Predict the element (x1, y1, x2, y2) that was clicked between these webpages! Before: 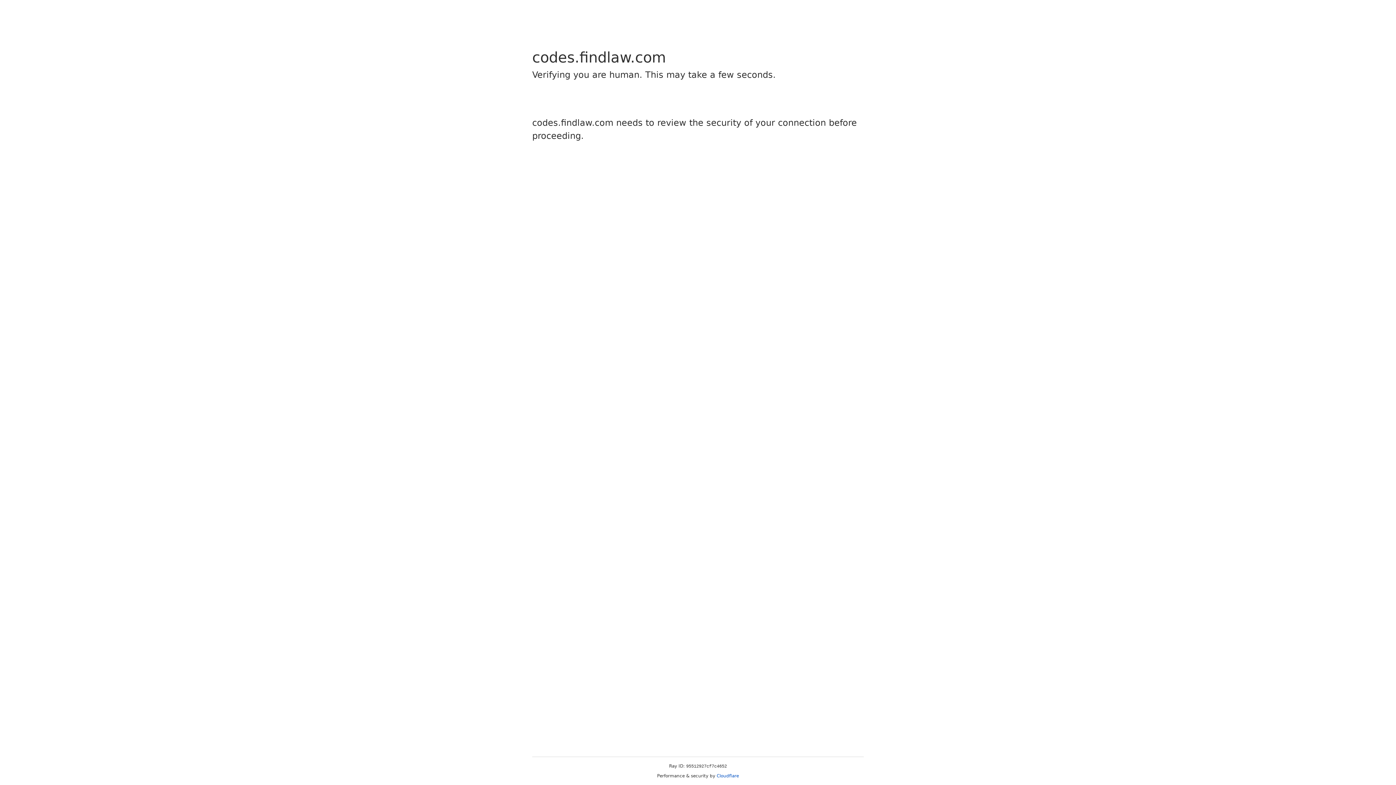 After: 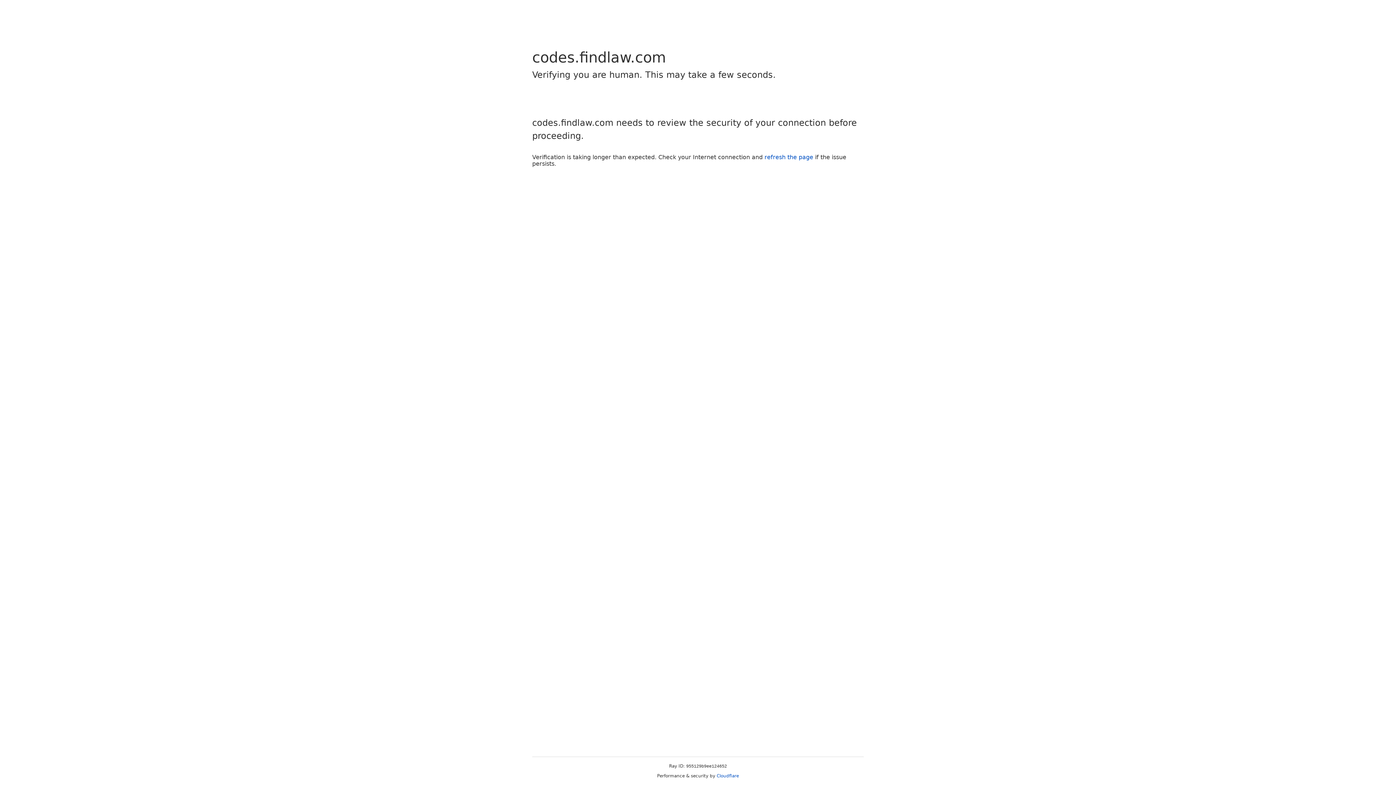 Action: bbox: (716, 773, 739, 778) label: Cloudflare